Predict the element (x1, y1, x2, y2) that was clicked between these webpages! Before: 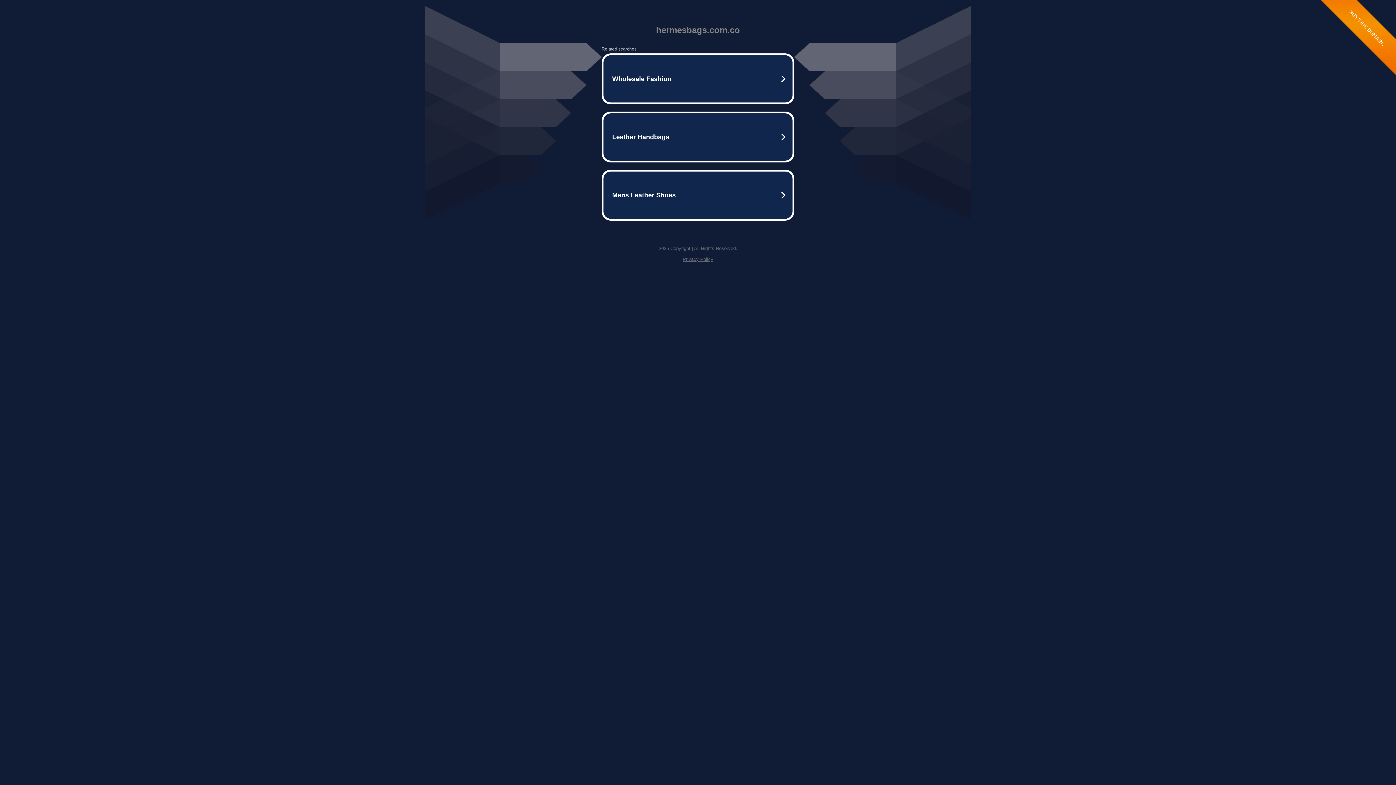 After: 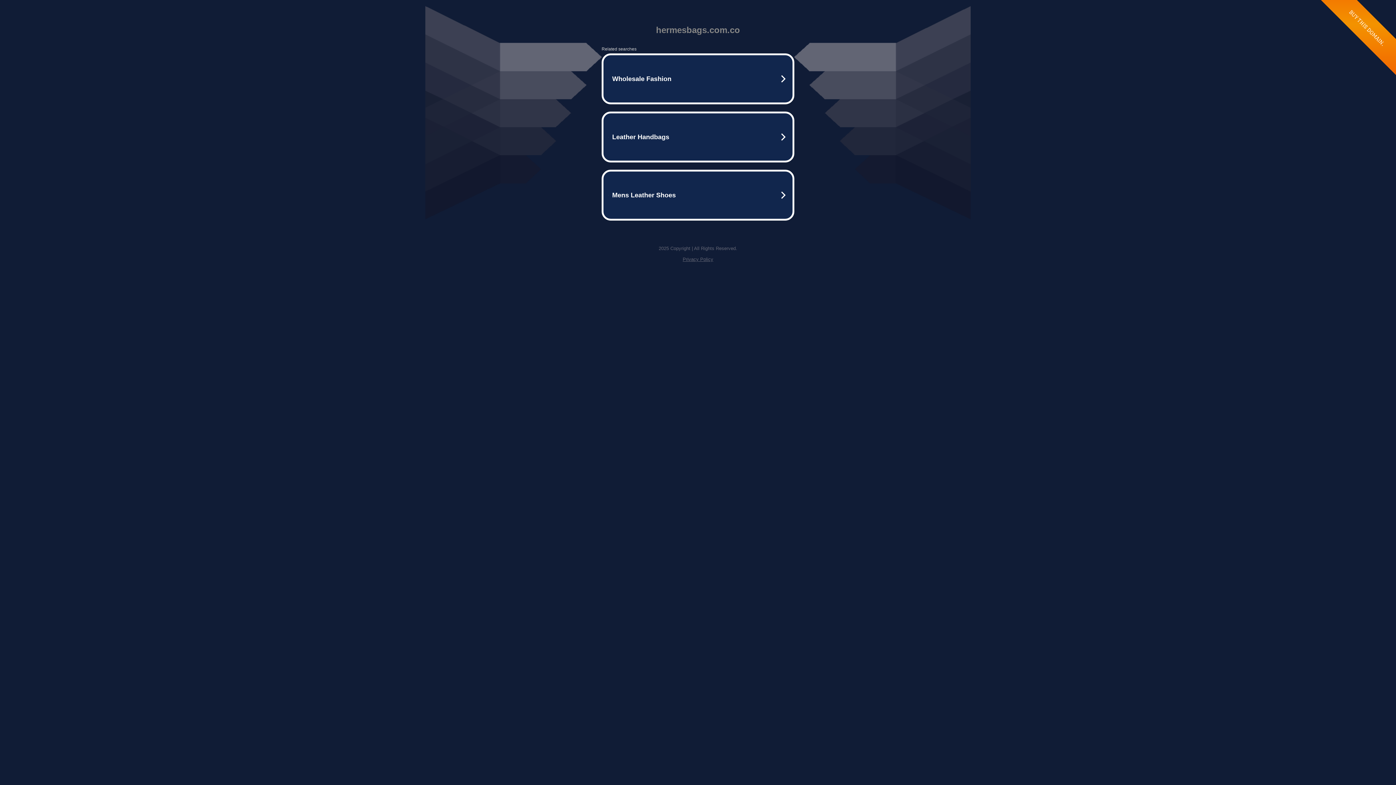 Action: bbox: (682, 256, 713, 262) label: Privacy Policy